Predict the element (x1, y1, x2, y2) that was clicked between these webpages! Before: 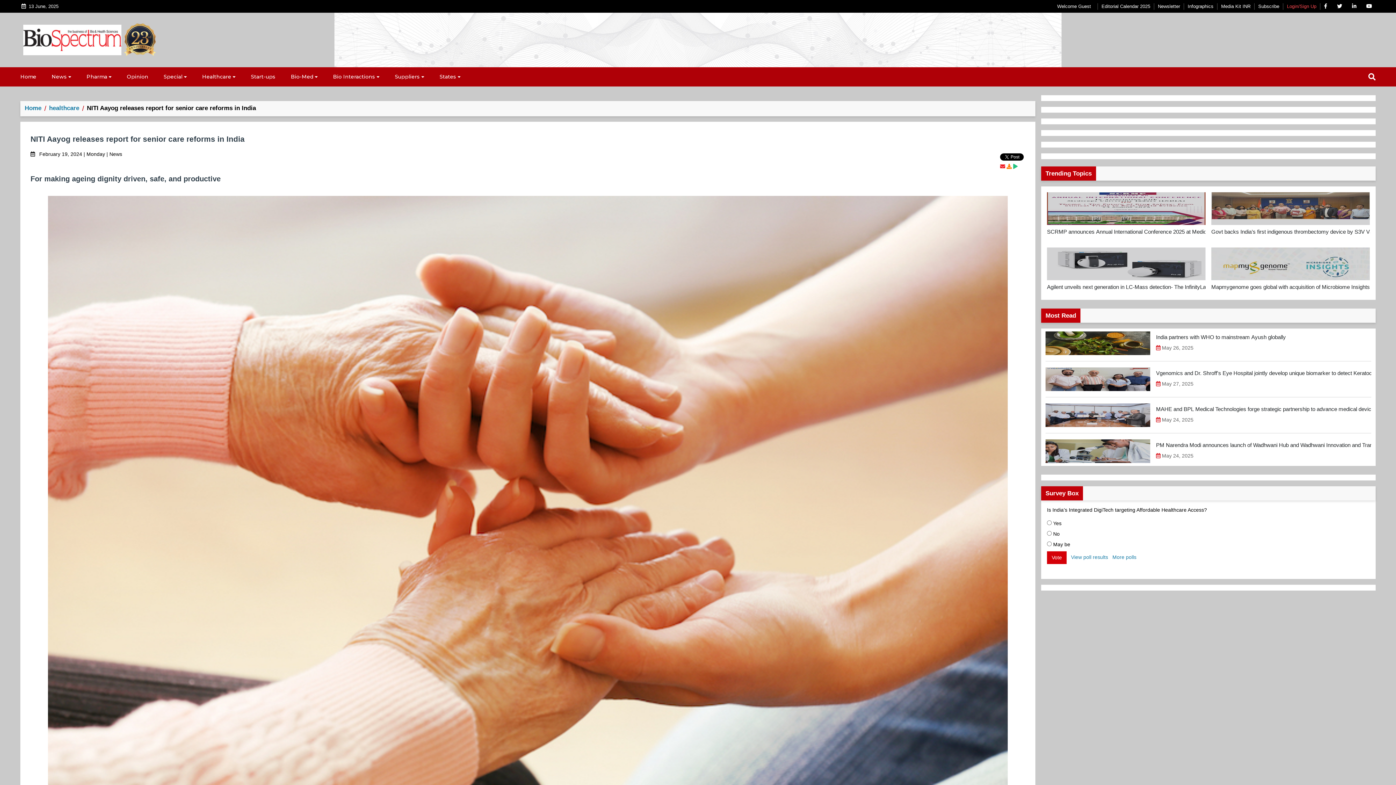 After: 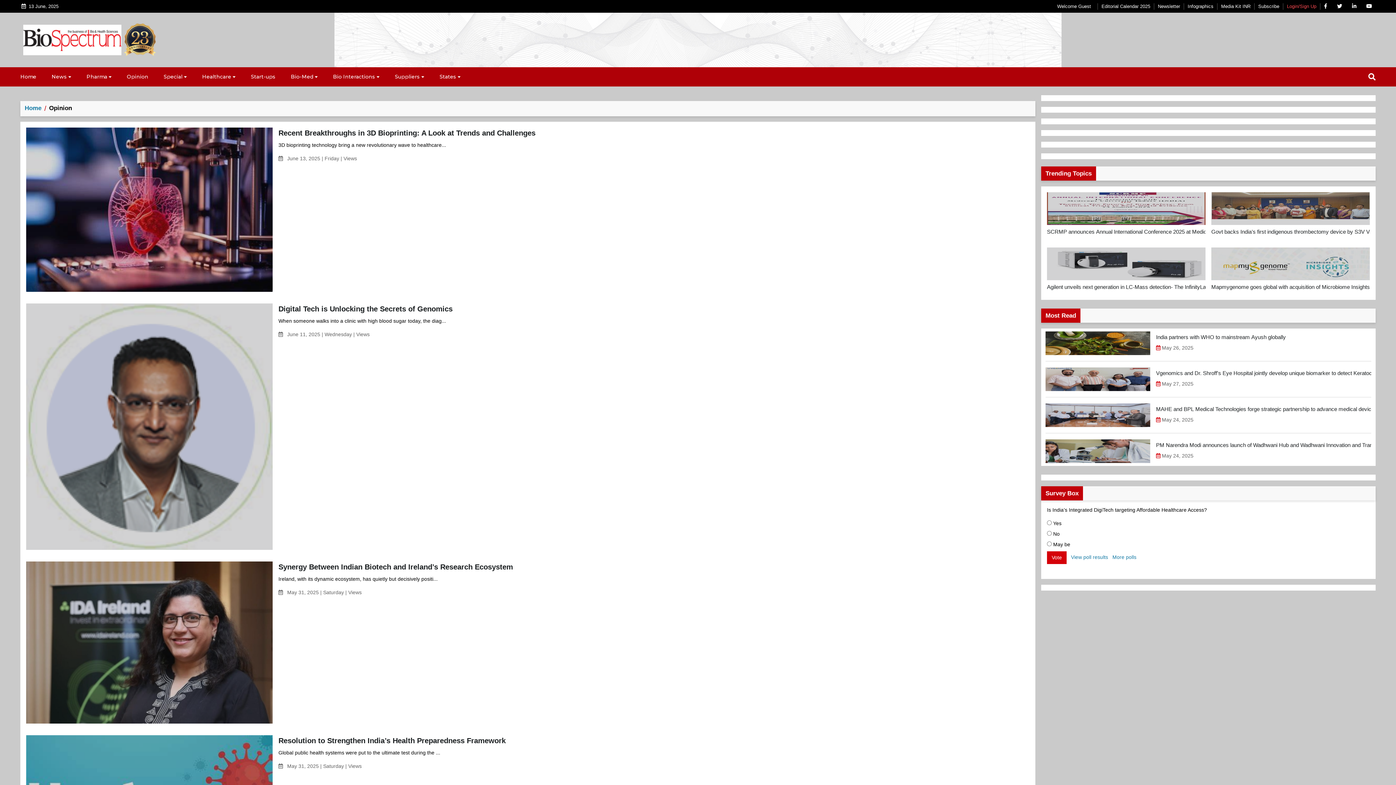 Action: label: Opinion bbox: (126, 67, 148, 86)